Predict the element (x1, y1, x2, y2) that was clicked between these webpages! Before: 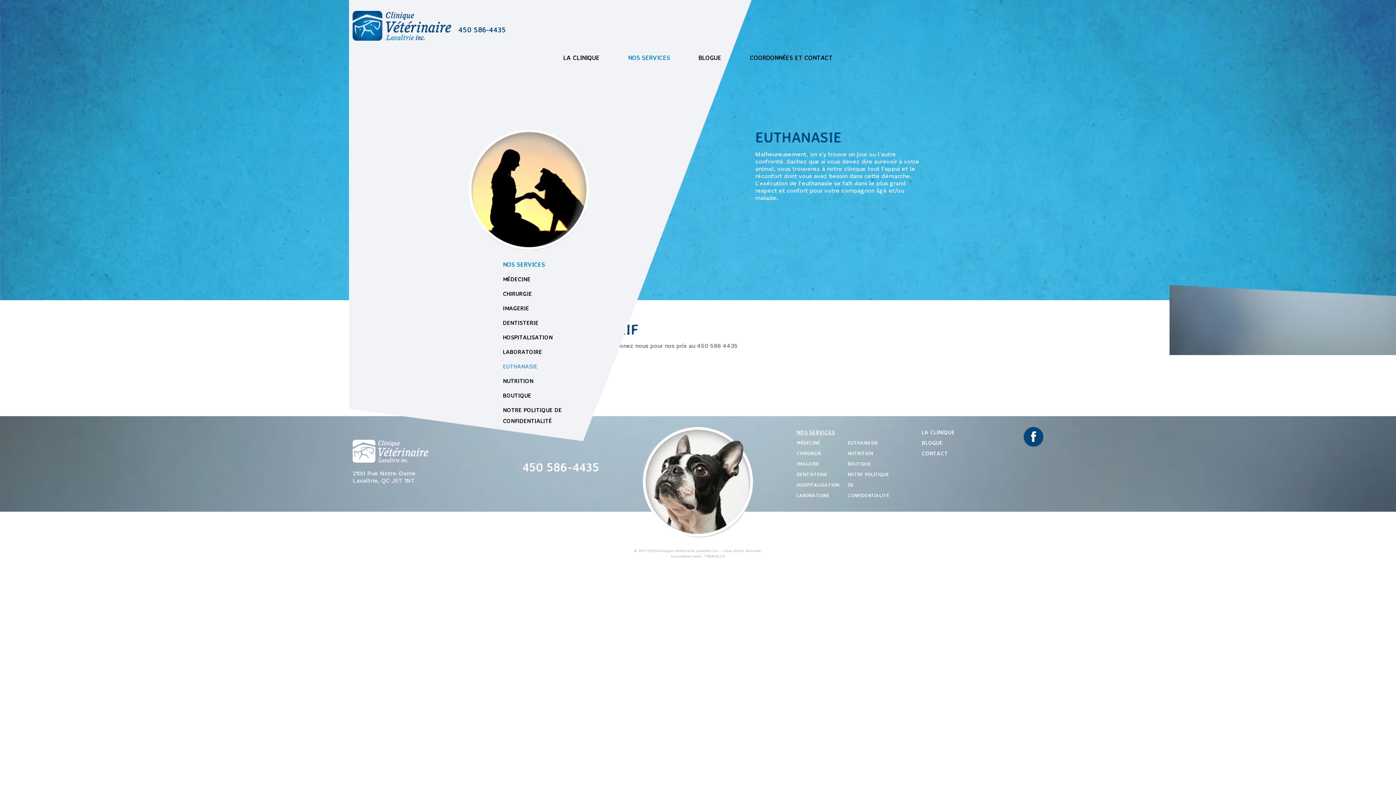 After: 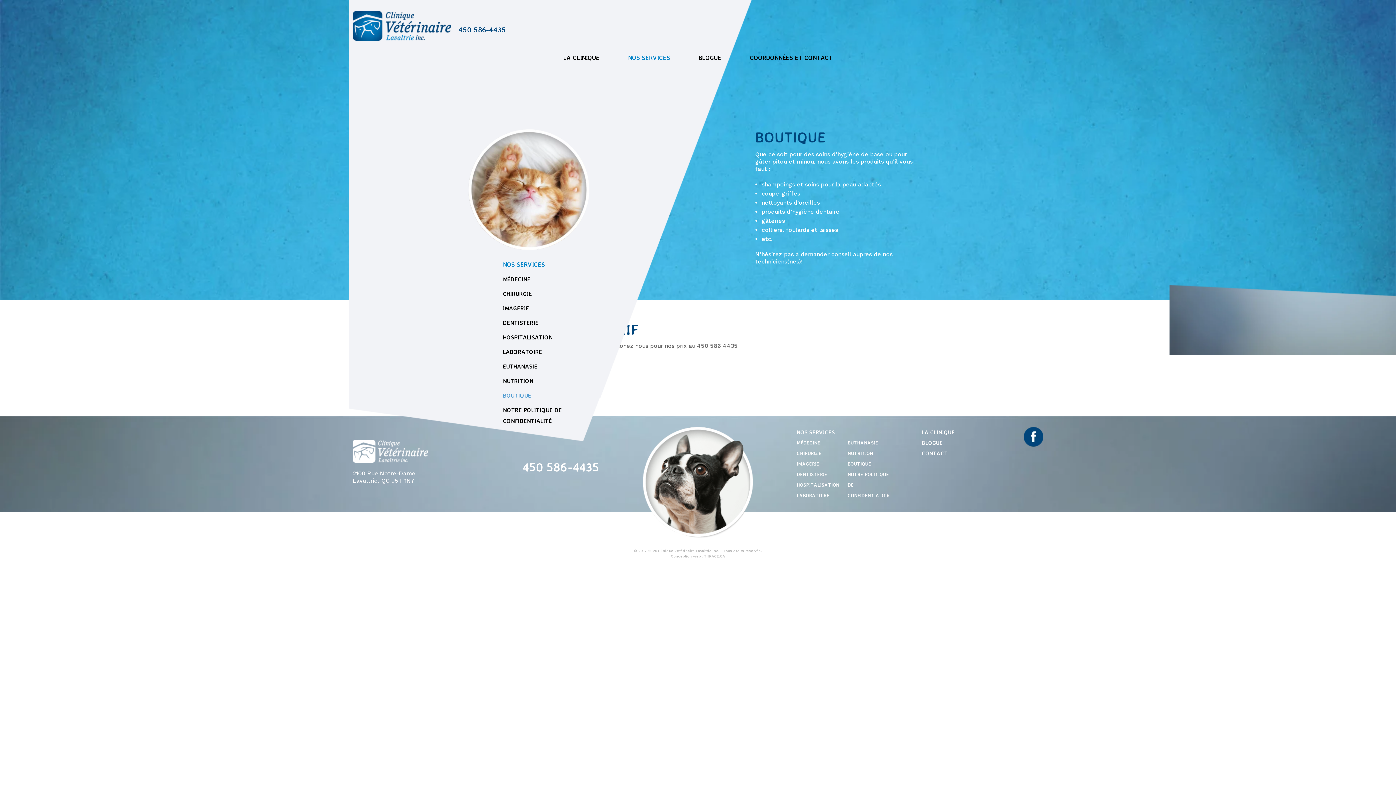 Action: label: BOUTIQUE bbox: (847, 458, 871, 469)